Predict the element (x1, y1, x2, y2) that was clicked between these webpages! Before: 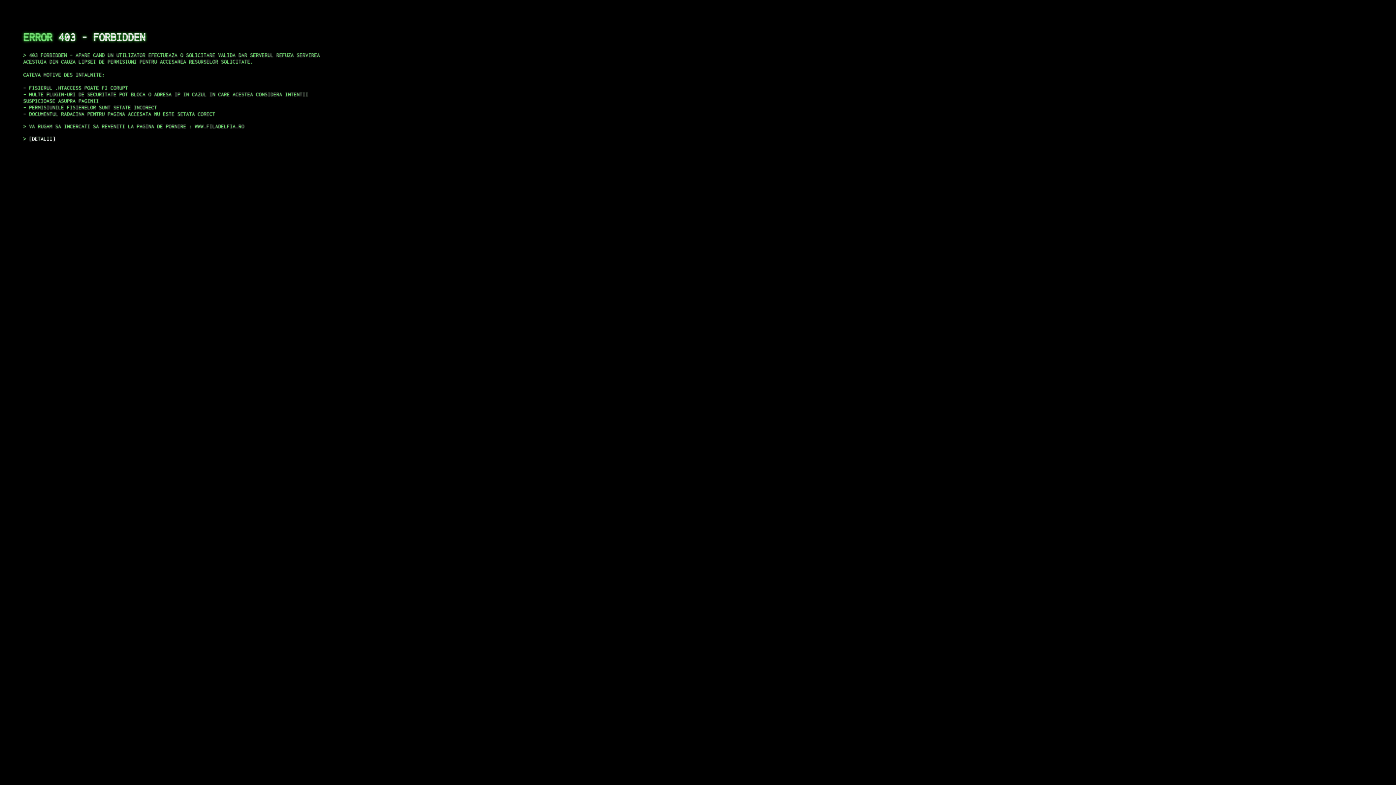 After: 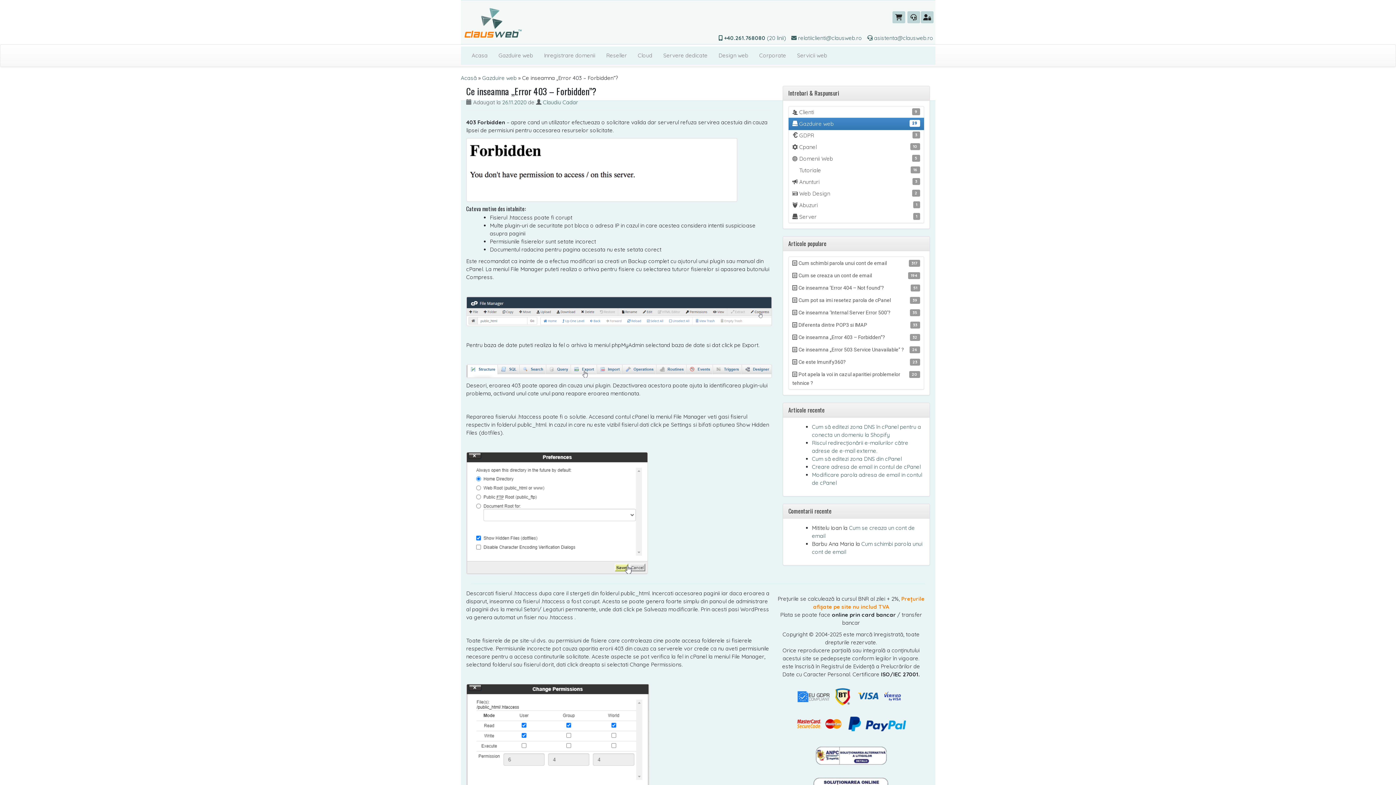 Action: bbox: (29, 135, 55, 141) label: DETALII